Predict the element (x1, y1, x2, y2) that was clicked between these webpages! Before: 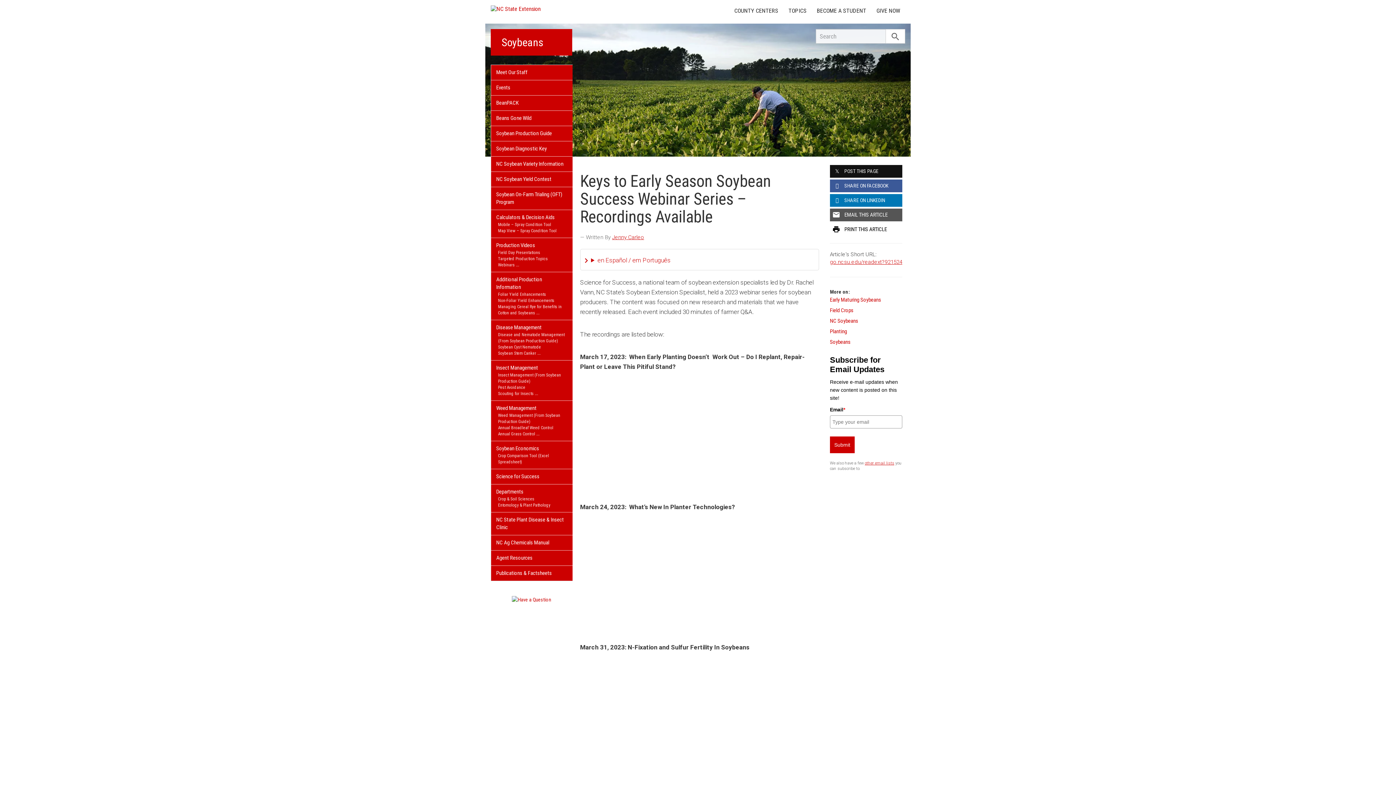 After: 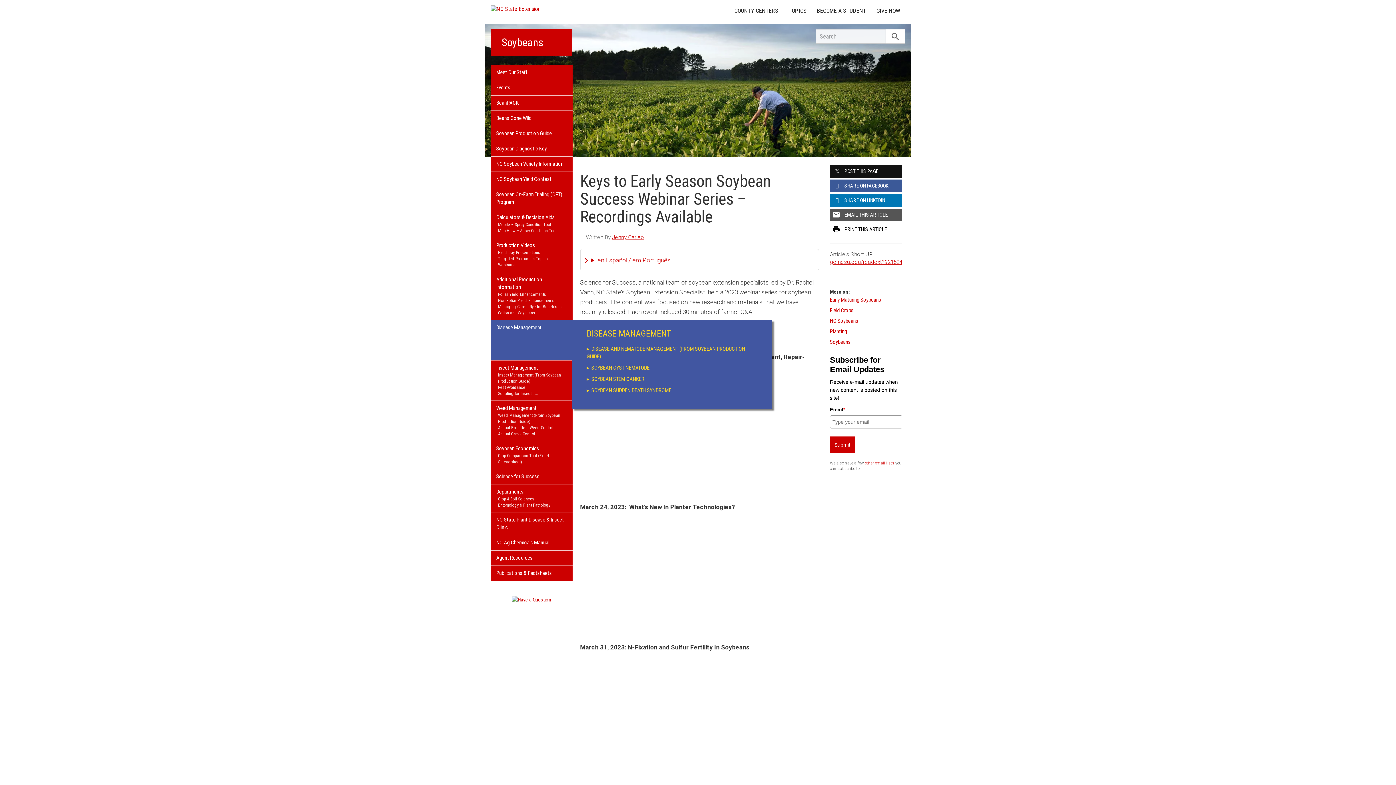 Action: bbox: (491, 320, 572, 332) label: Disease Management